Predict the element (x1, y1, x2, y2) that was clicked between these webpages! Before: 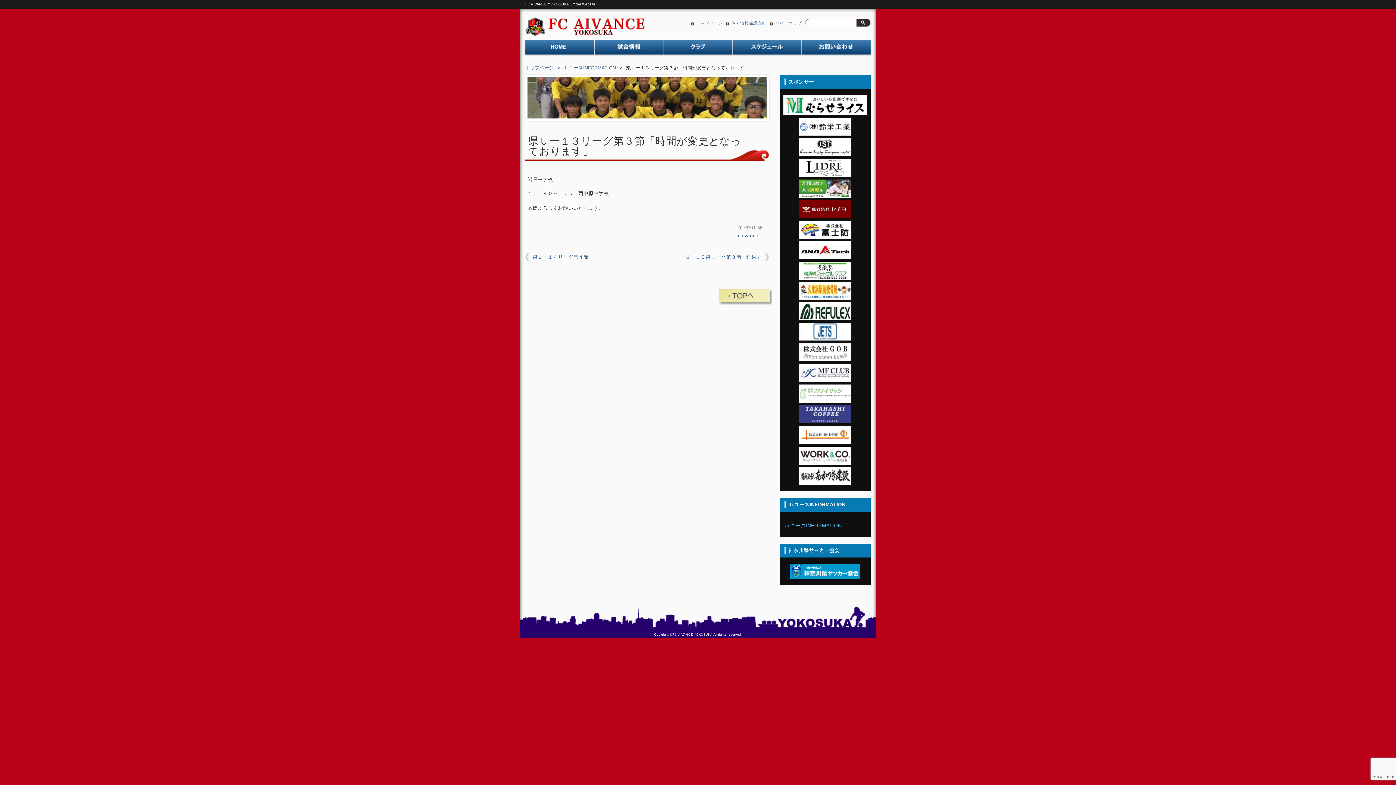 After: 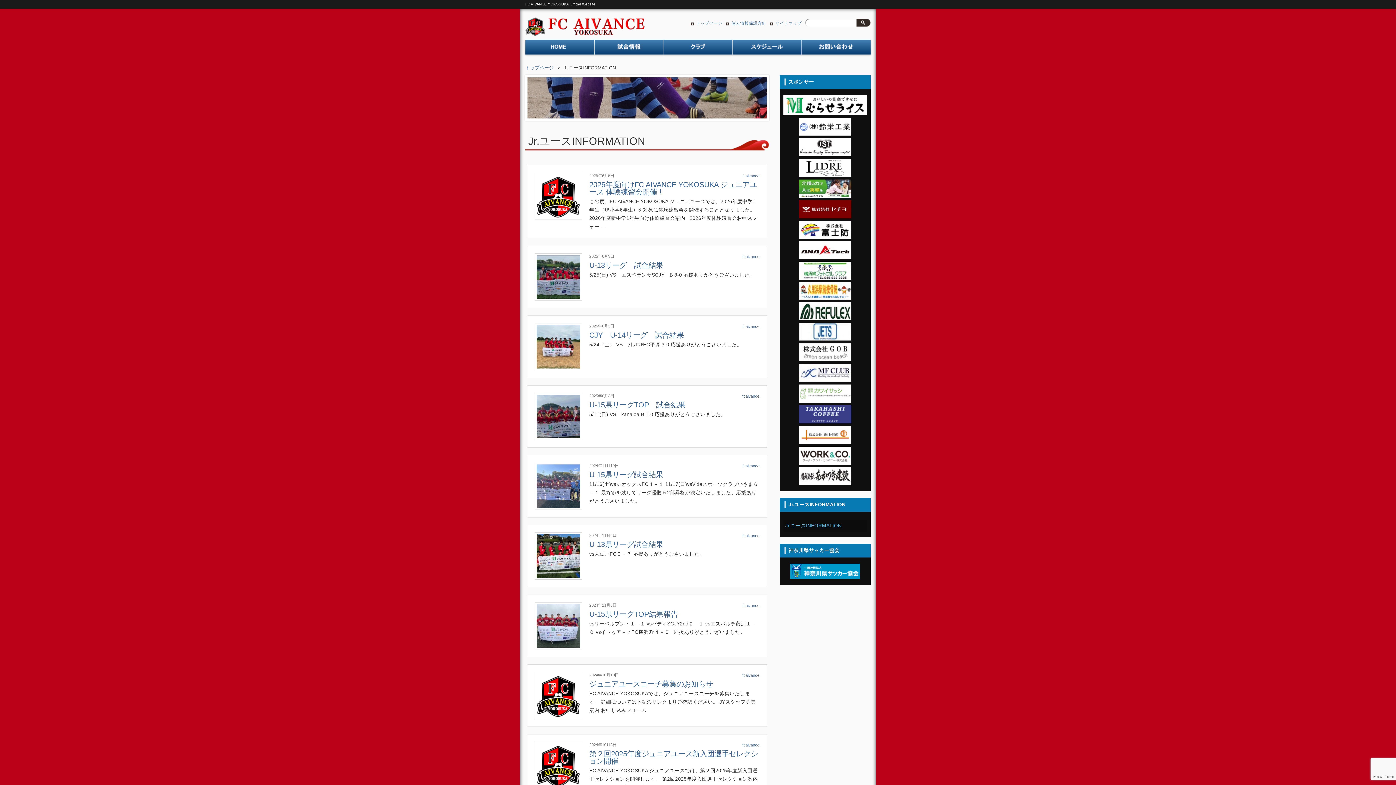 Action: label: Jr.ユースINFORMATION bbox: (564, 65, 616, 70)